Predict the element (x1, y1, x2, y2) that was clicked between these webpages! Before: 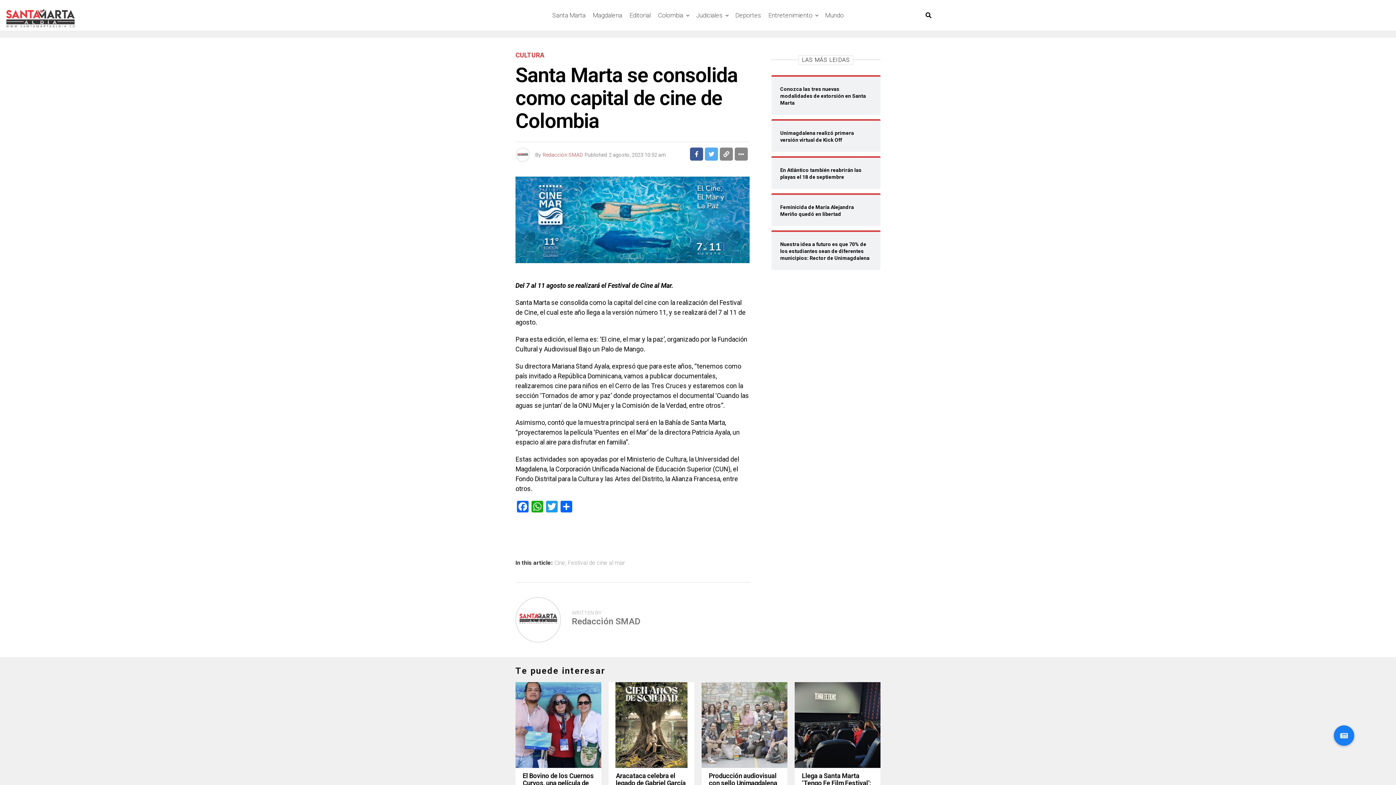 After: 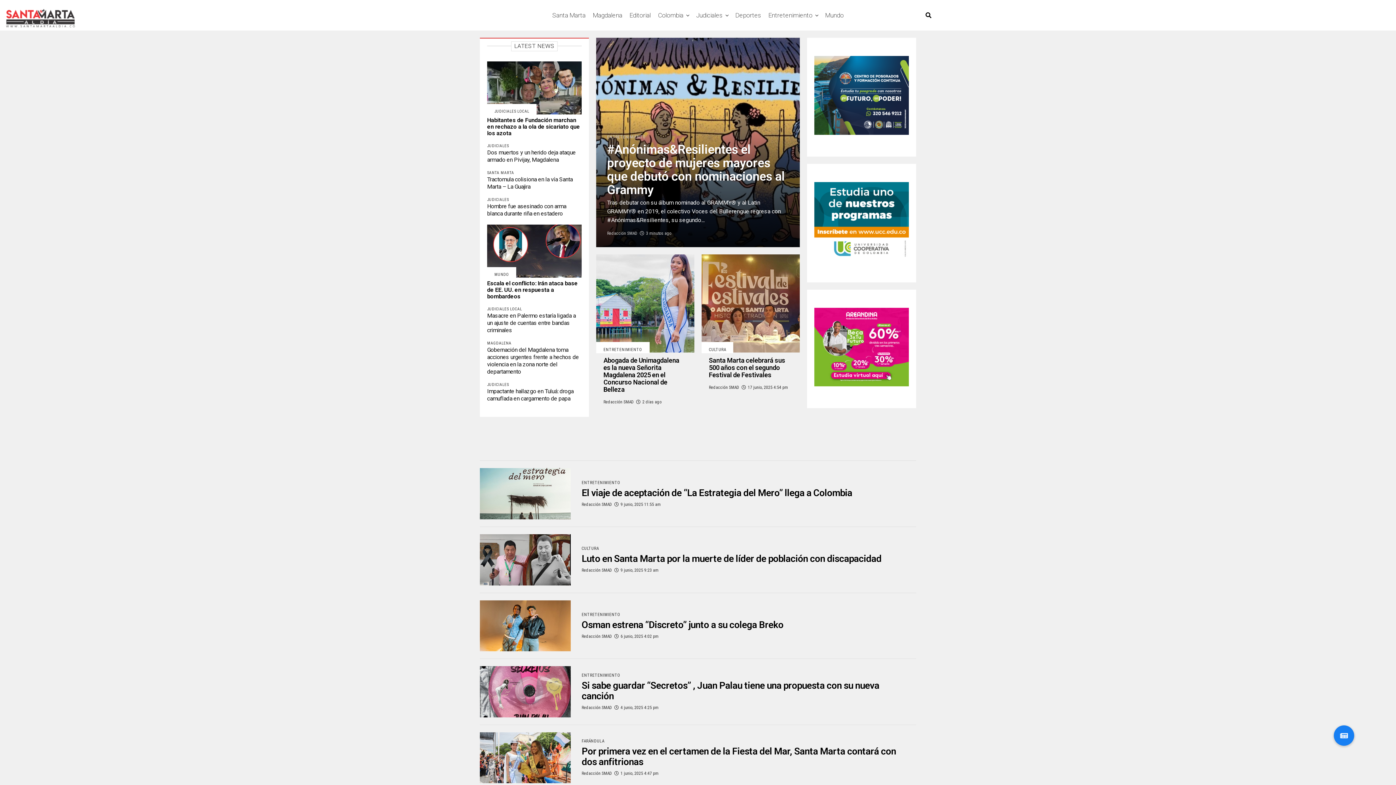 Action: bbox: (765, 0, 816, 30) label: Entretenimiento